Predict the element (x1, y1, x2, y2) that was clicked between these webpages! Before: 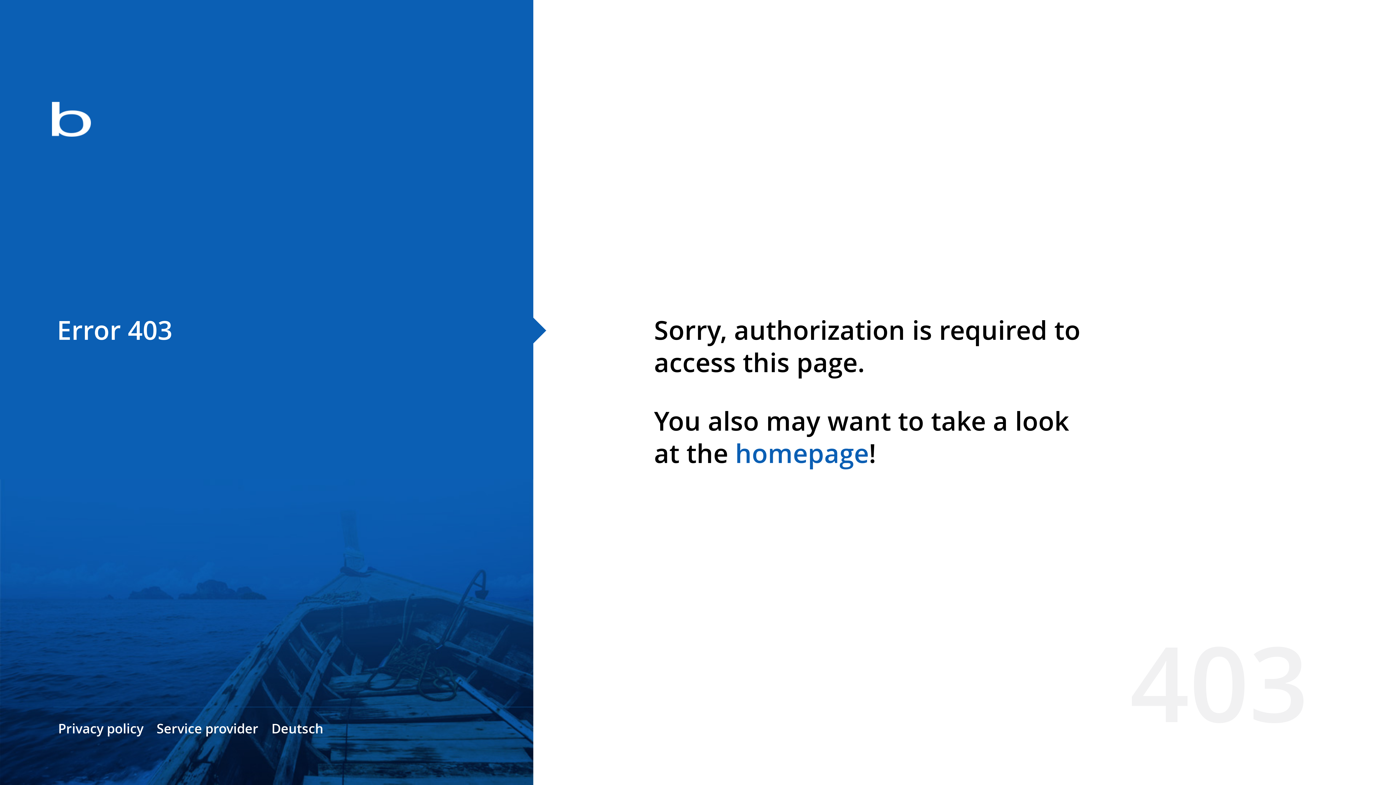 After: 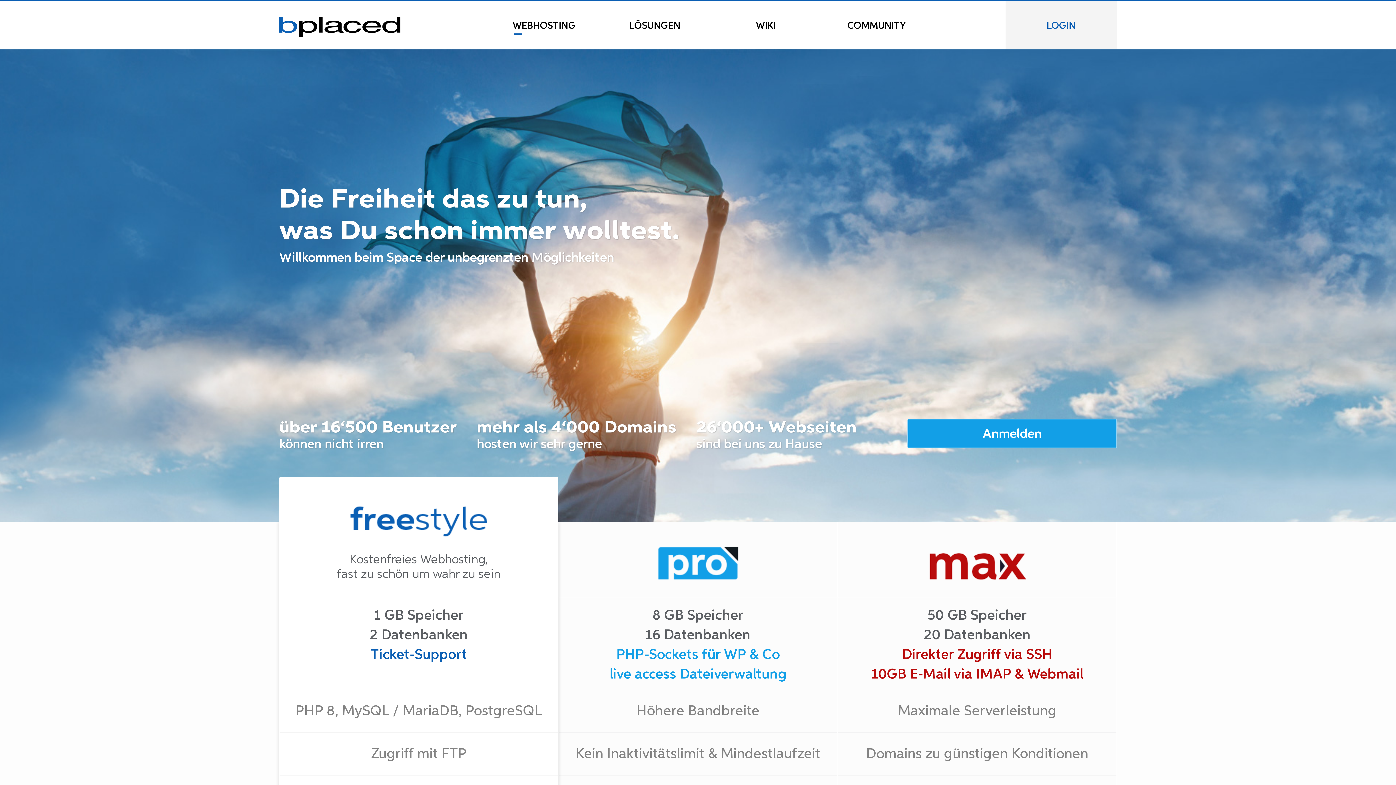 Action: bbox: (0, 78, 533, 163)